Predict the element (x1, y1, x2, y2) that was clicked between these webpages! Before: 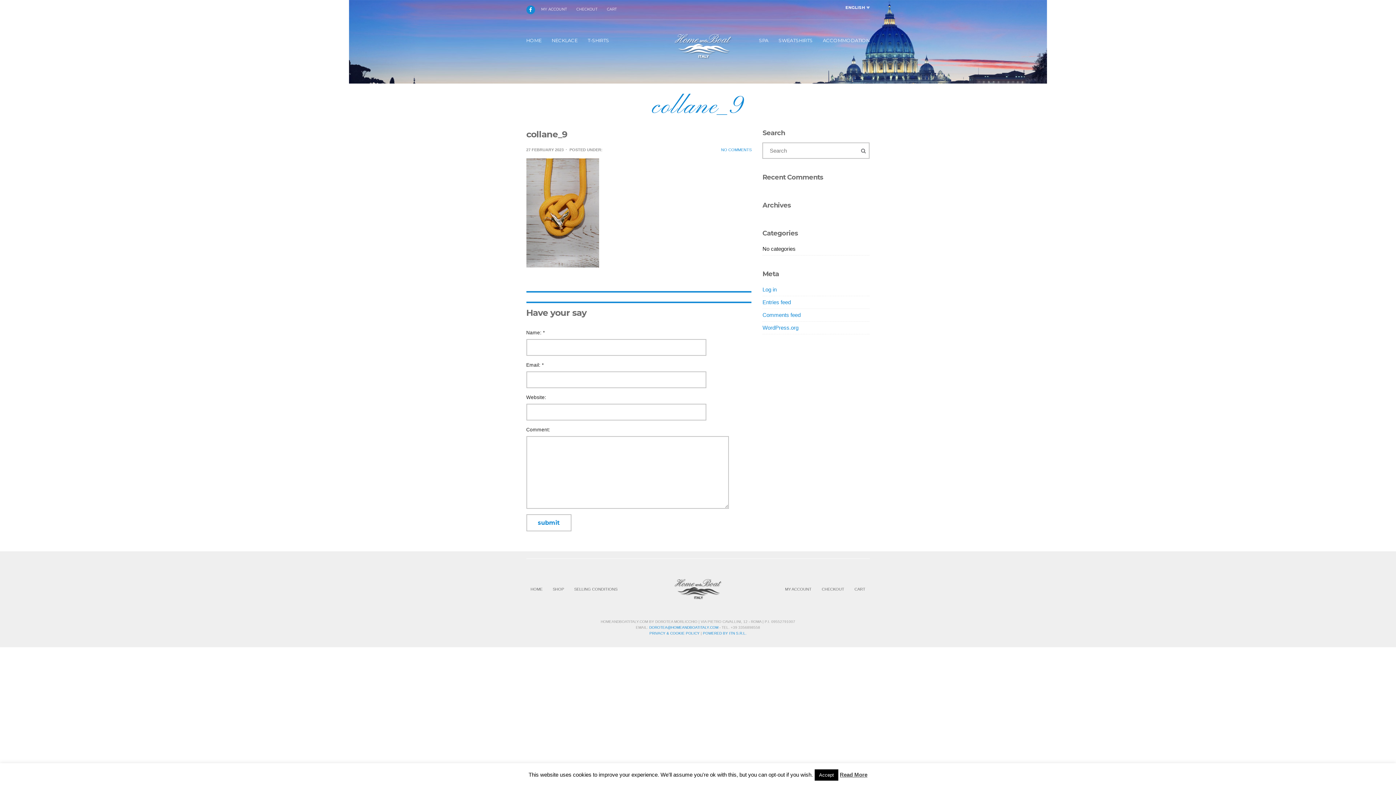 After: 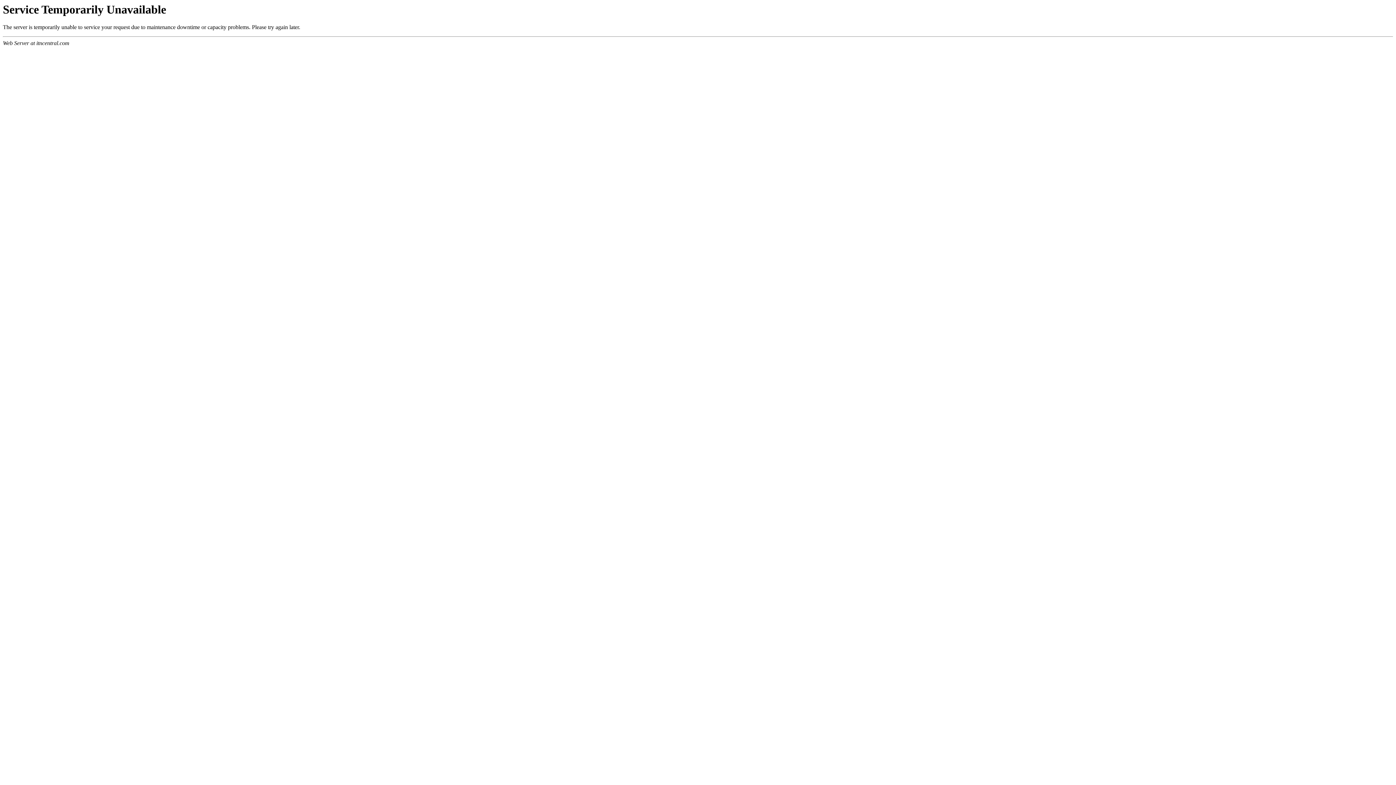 Action: bbox: (703, 631, 746, 635) label: POWERED BY ITN S.R.L.